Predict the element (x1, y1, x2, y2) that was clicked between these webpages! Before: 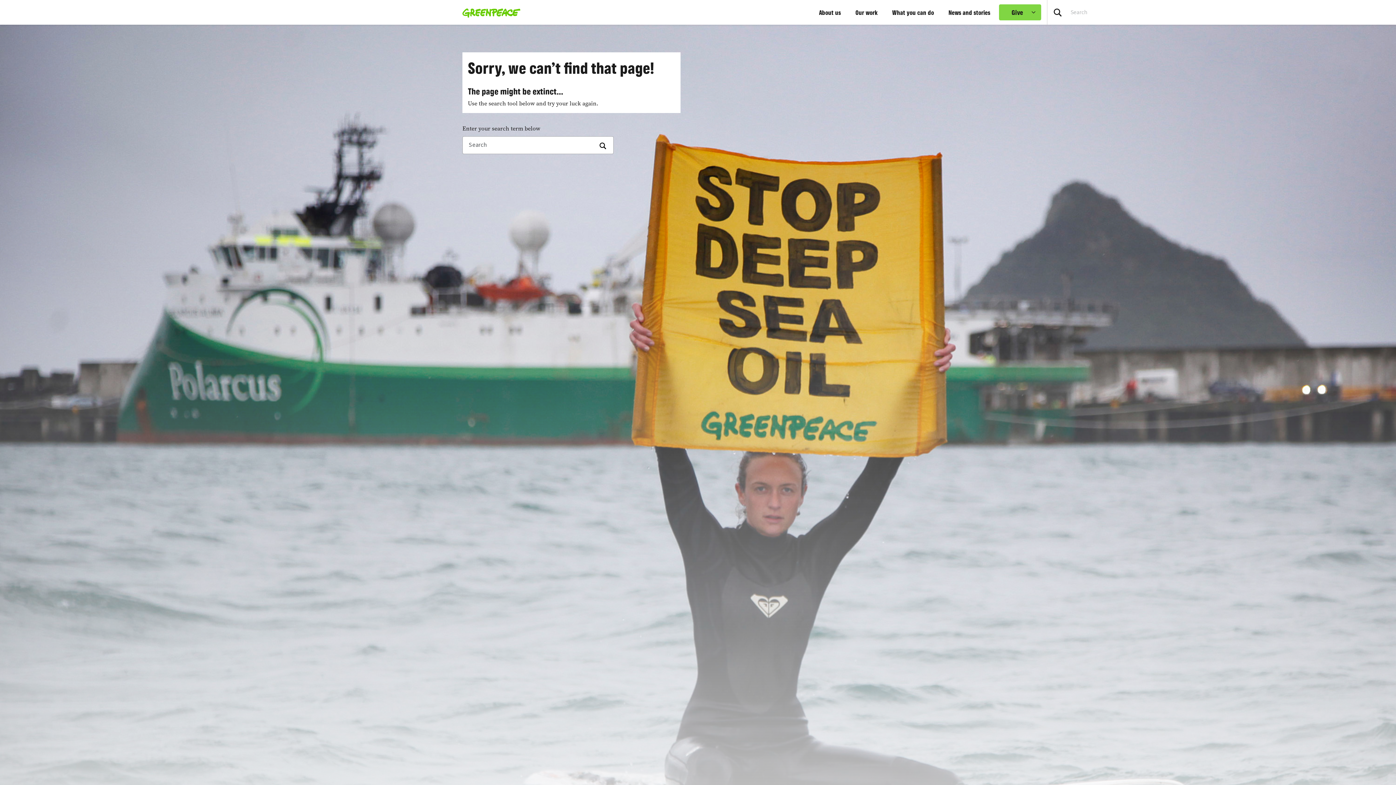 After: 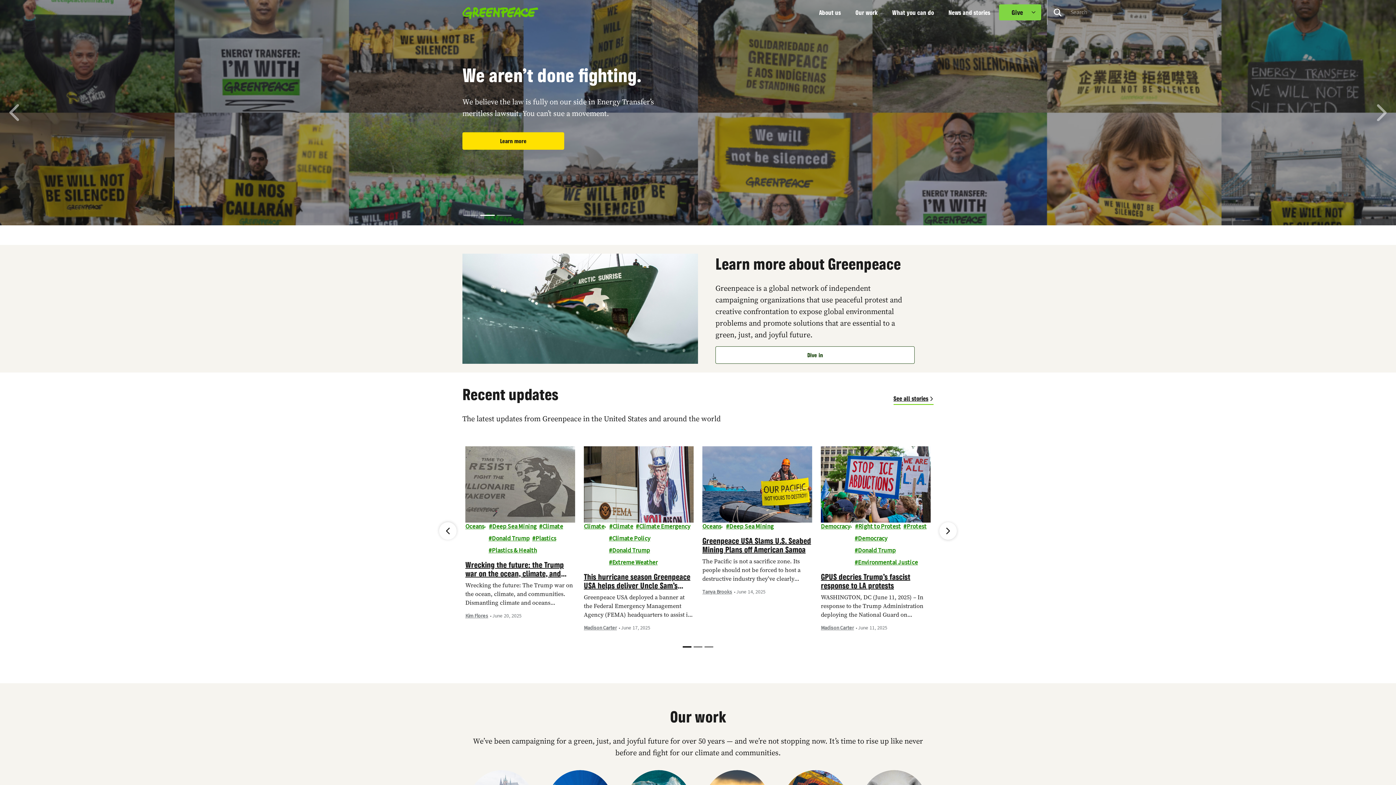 Action: label: Greenpeace Homepage bbox: (458, 0, 520, 24)